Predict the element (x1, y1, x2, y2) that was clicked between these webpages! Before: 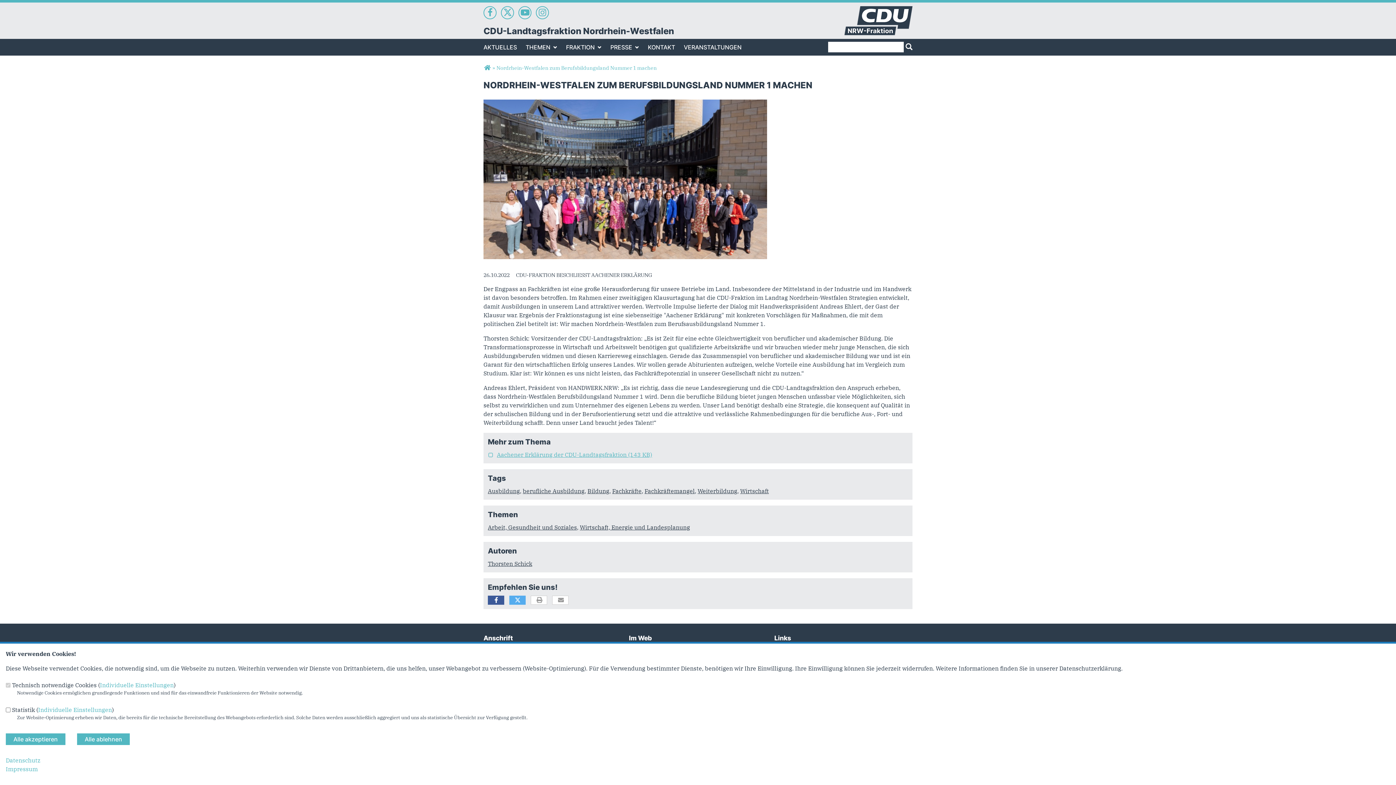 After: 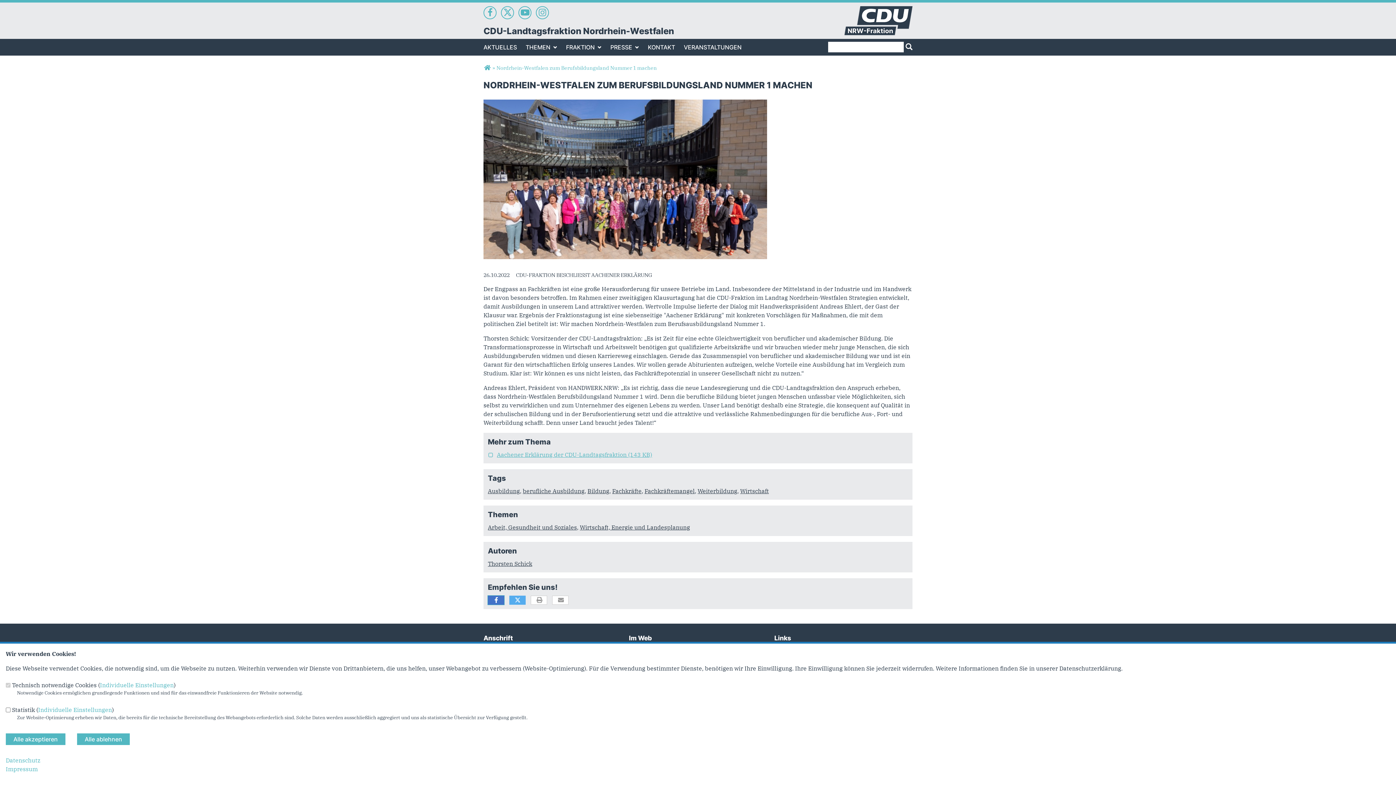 Action: bbox: (488, 596, 504, 605) label: Bei Facebook teilen